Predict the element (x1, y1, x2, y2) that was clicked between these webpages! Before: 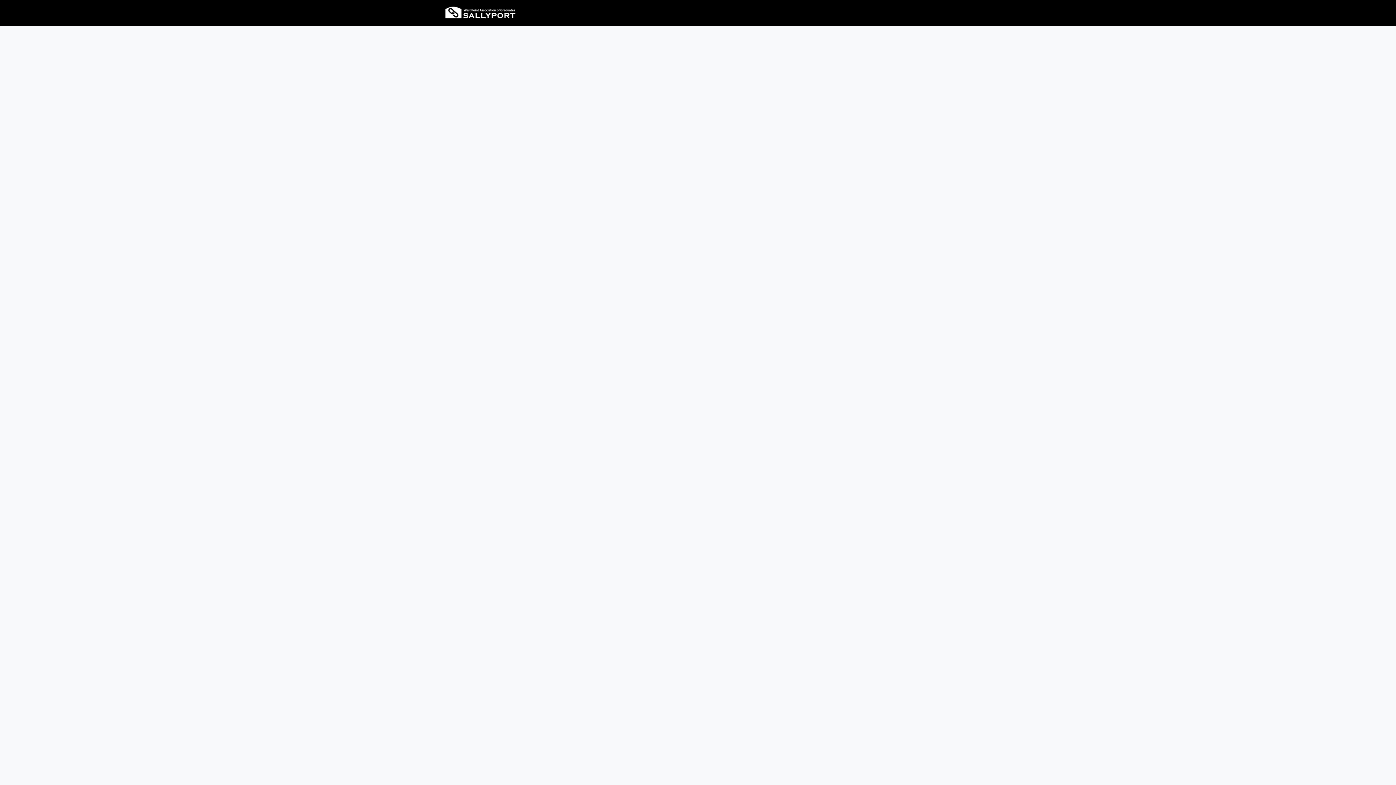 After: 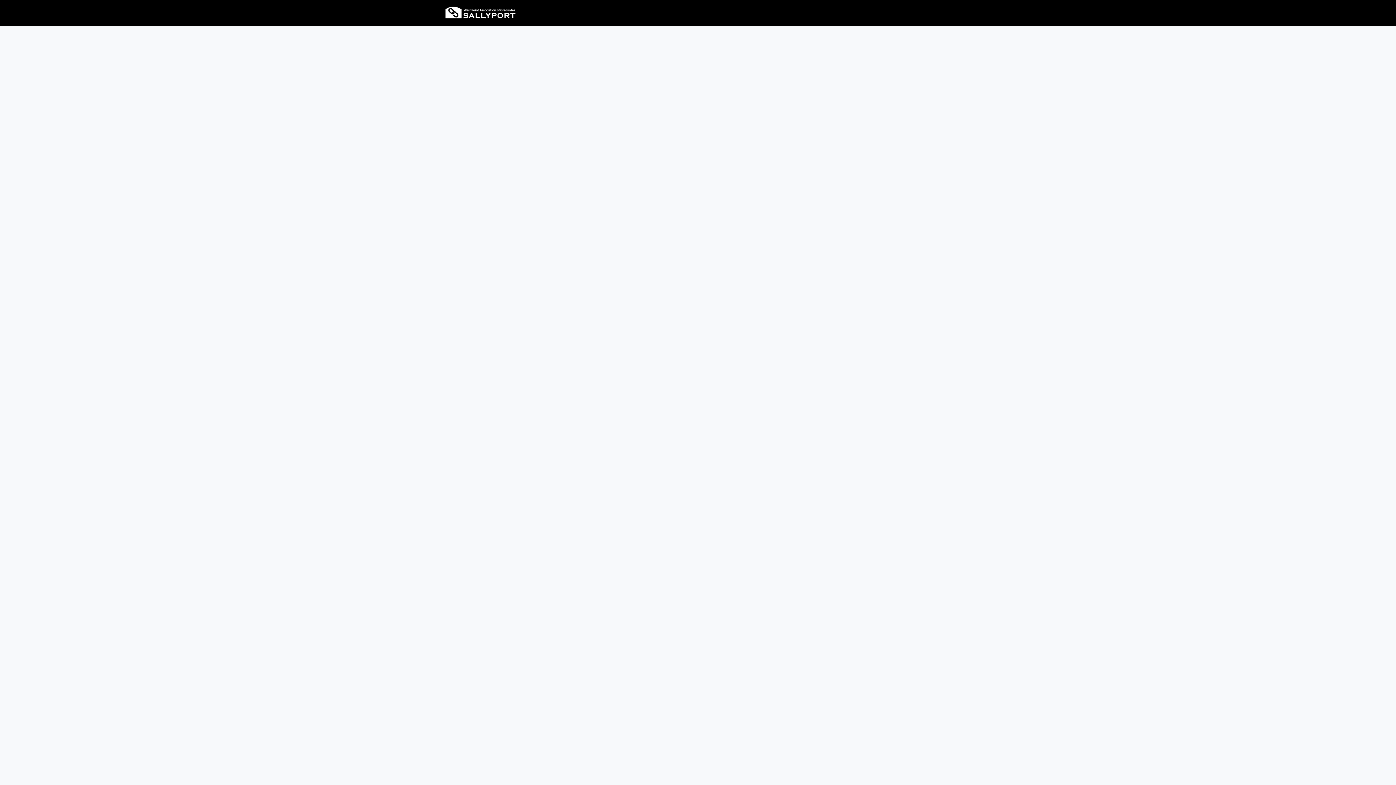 Action: bbox: (741, 0, 806, 26) label: Grads Helping Grads